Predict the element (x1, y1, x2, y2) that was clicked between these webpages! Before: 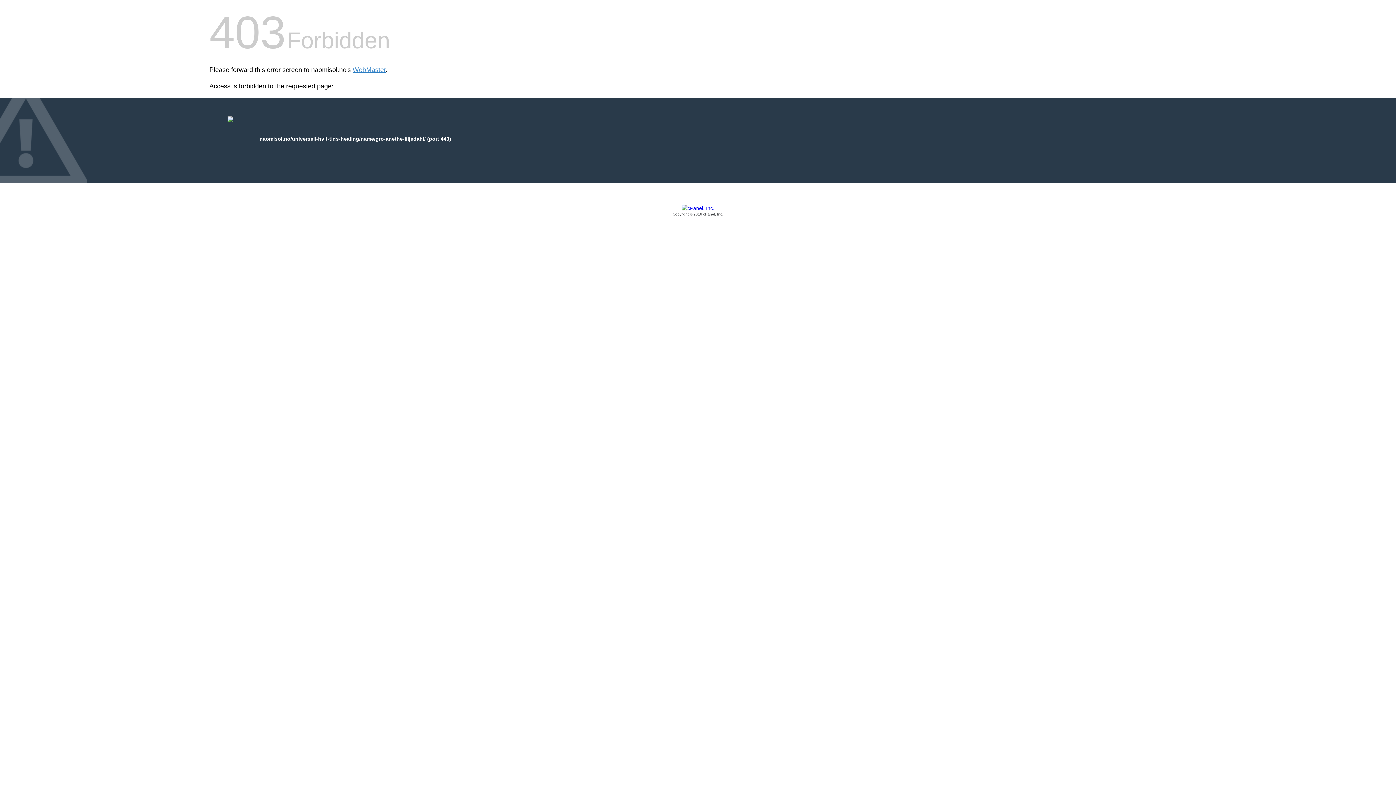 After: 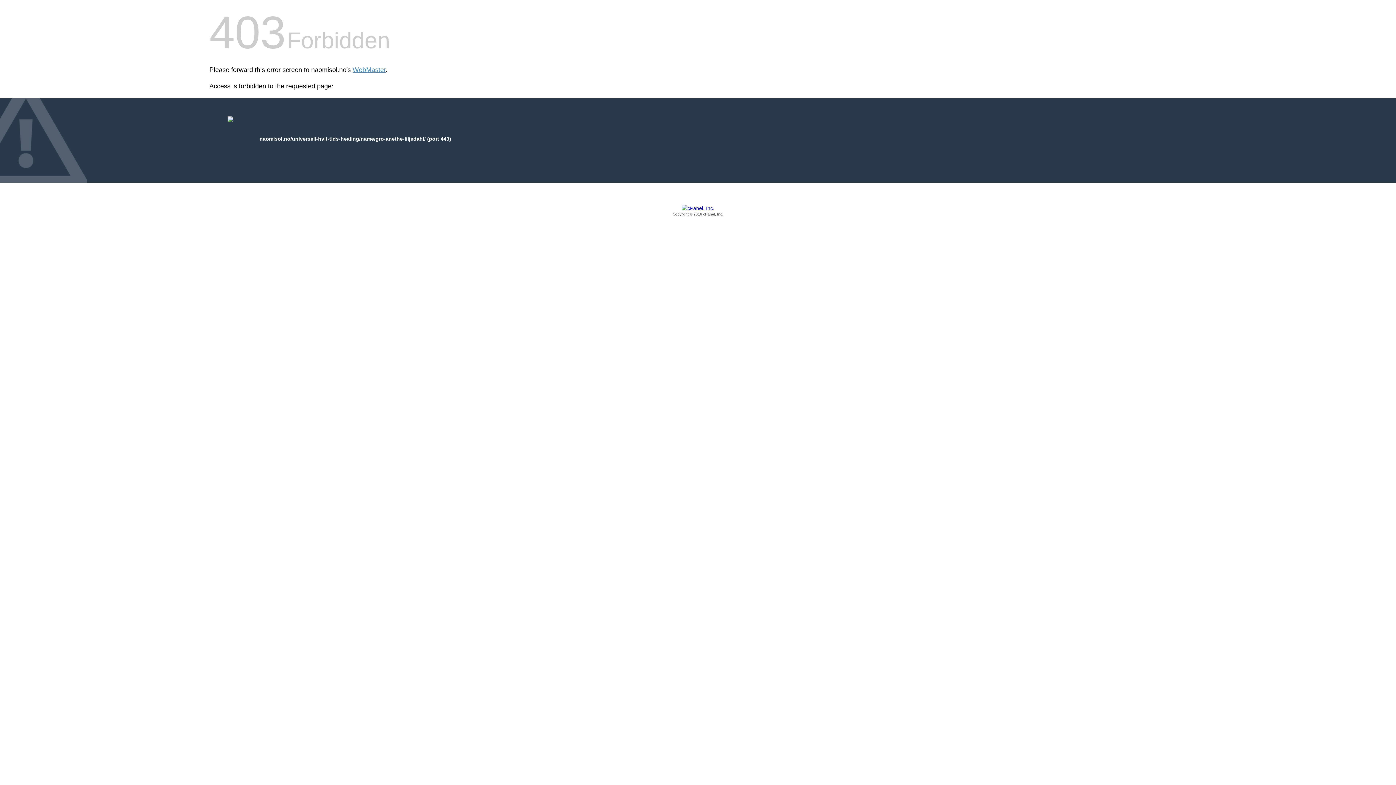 Action: label: Copyright © 2016 cPanel, Inc. bbox: (209, 205, 1186, 217)